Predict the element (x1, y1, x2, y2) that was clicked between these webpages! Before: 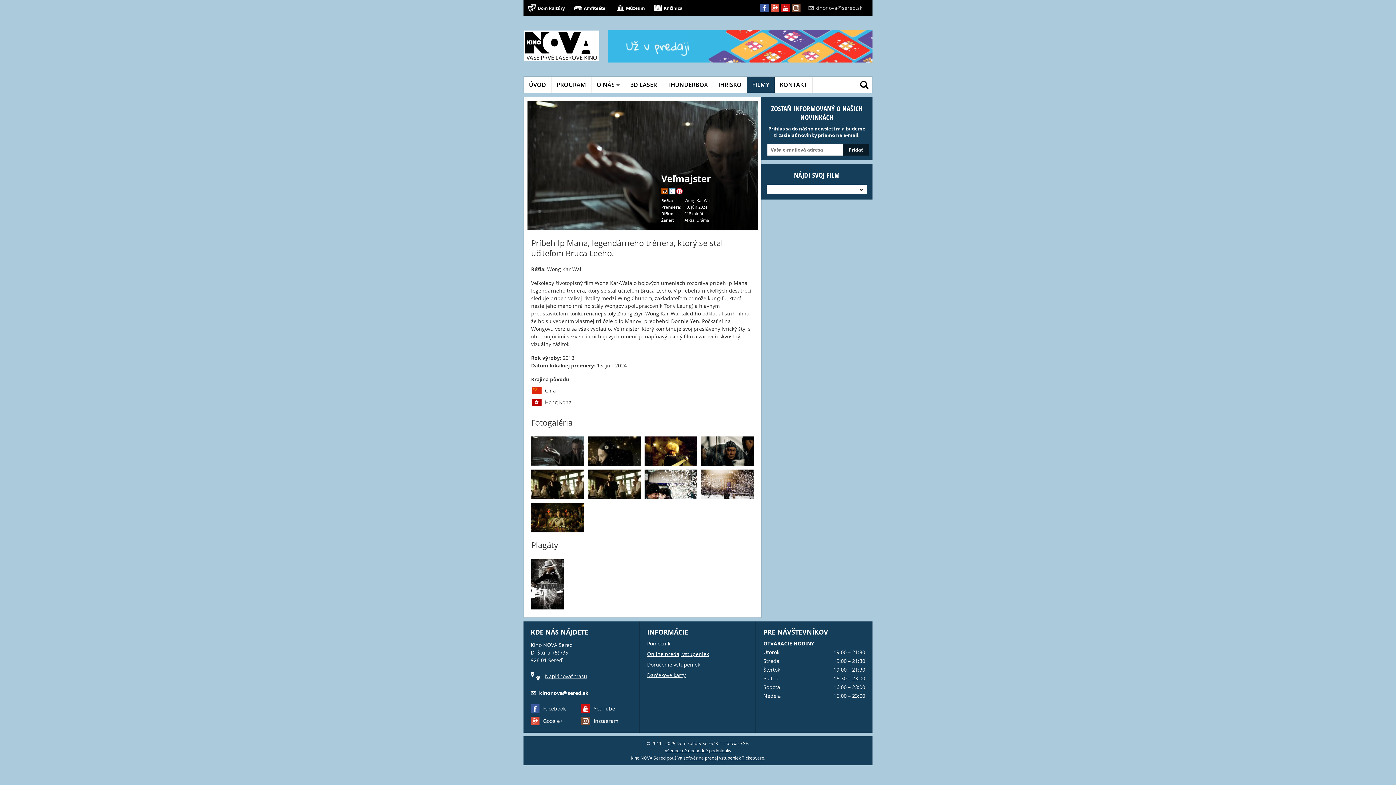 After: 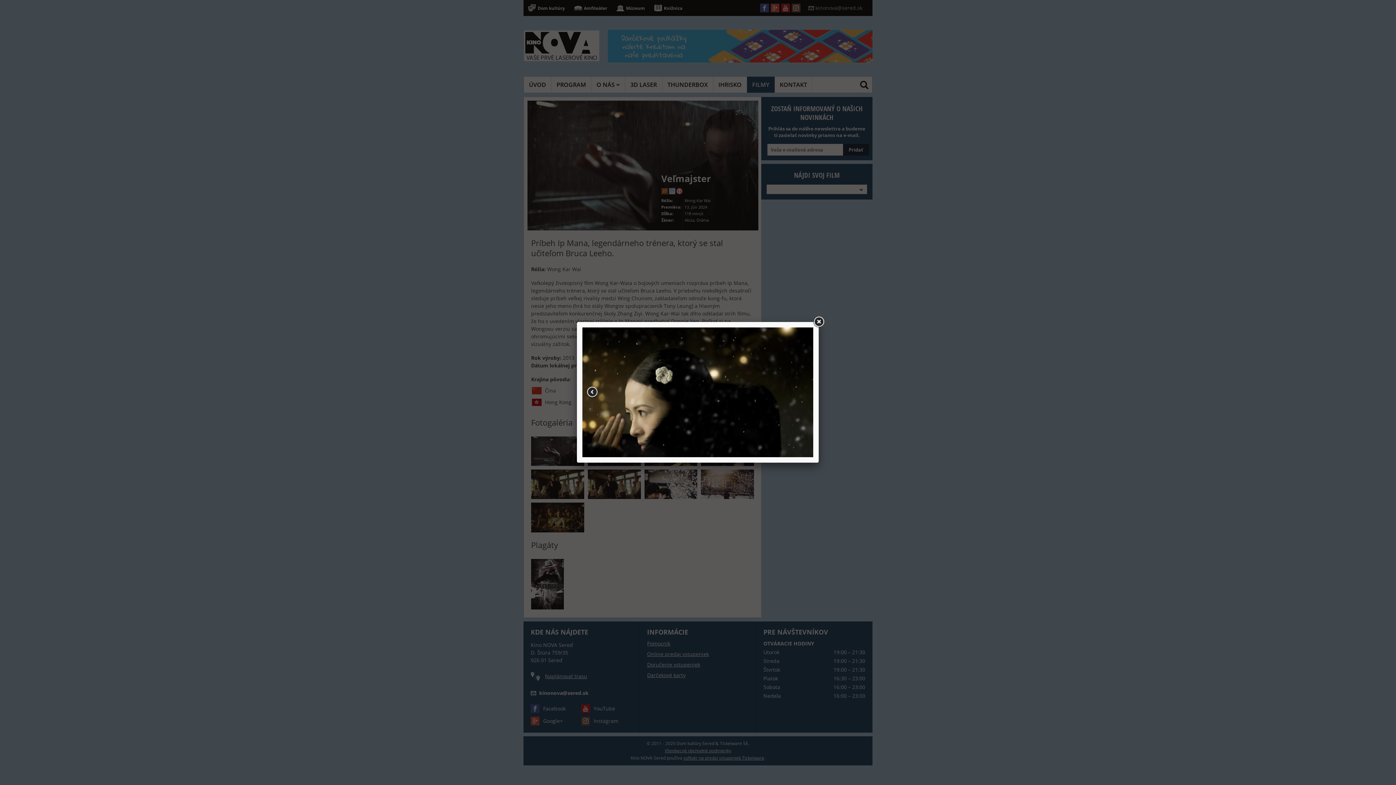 Action: bbox: (586, 434, 642, 468)